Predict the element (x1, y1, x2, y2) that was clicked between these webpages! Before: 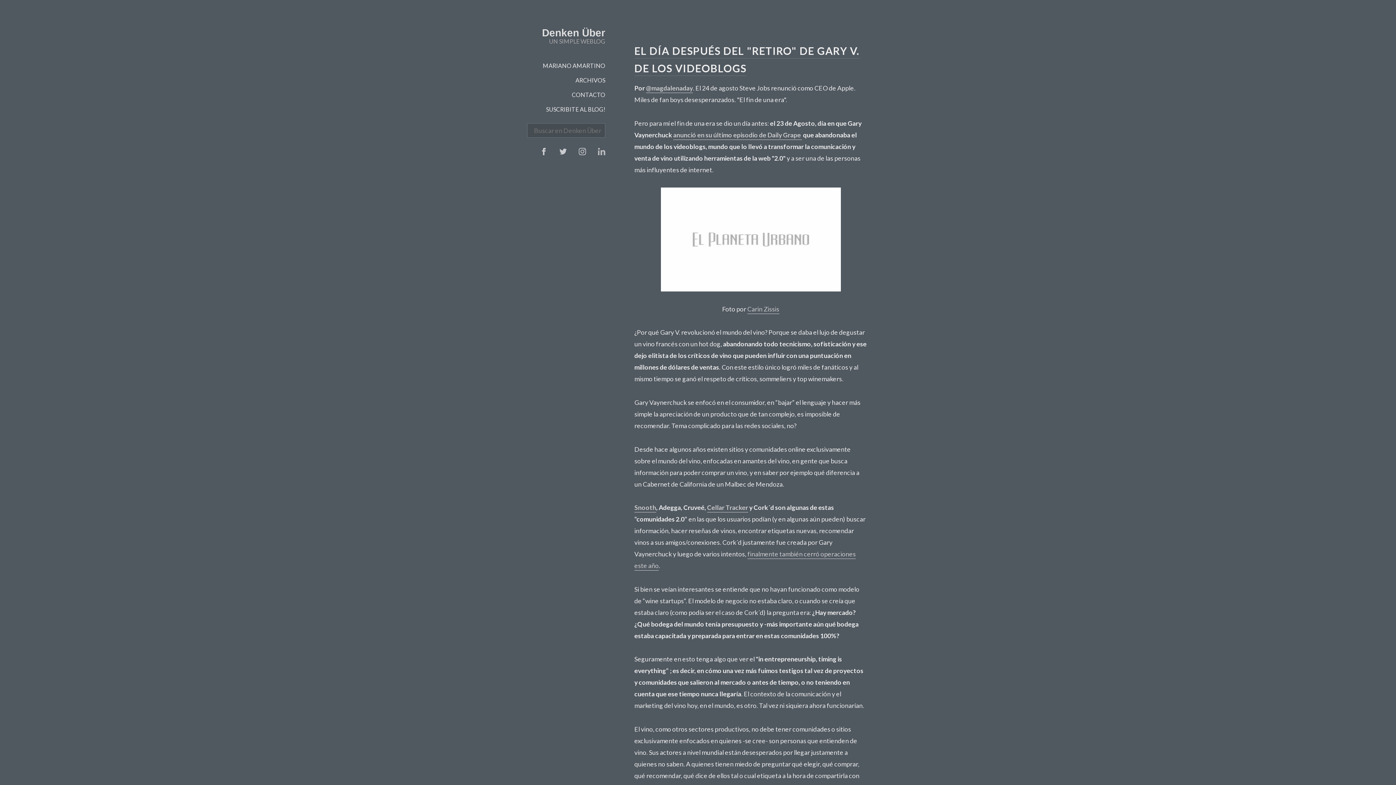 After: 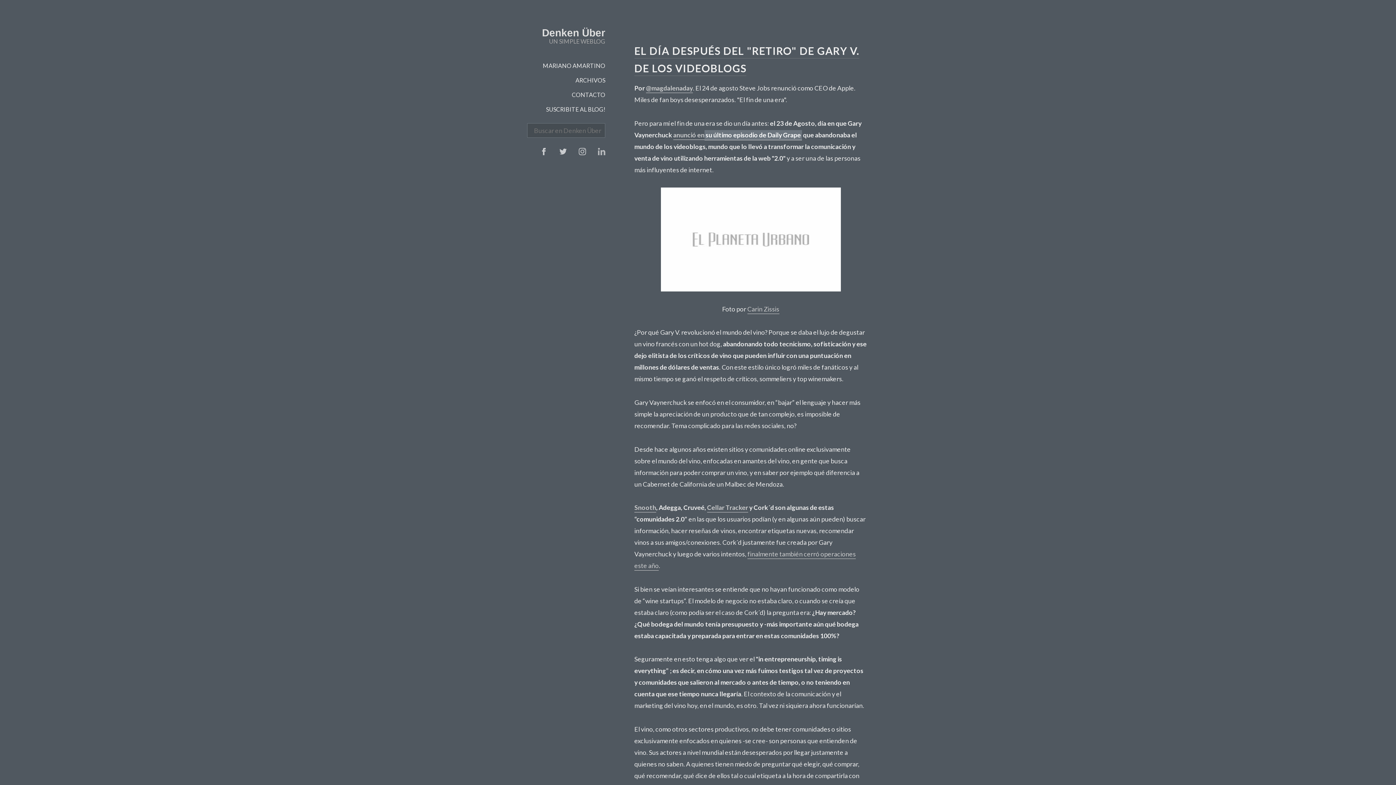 Action: bbox: (704, 130, 802, 139) label:  su último episodio de Daily Grape 